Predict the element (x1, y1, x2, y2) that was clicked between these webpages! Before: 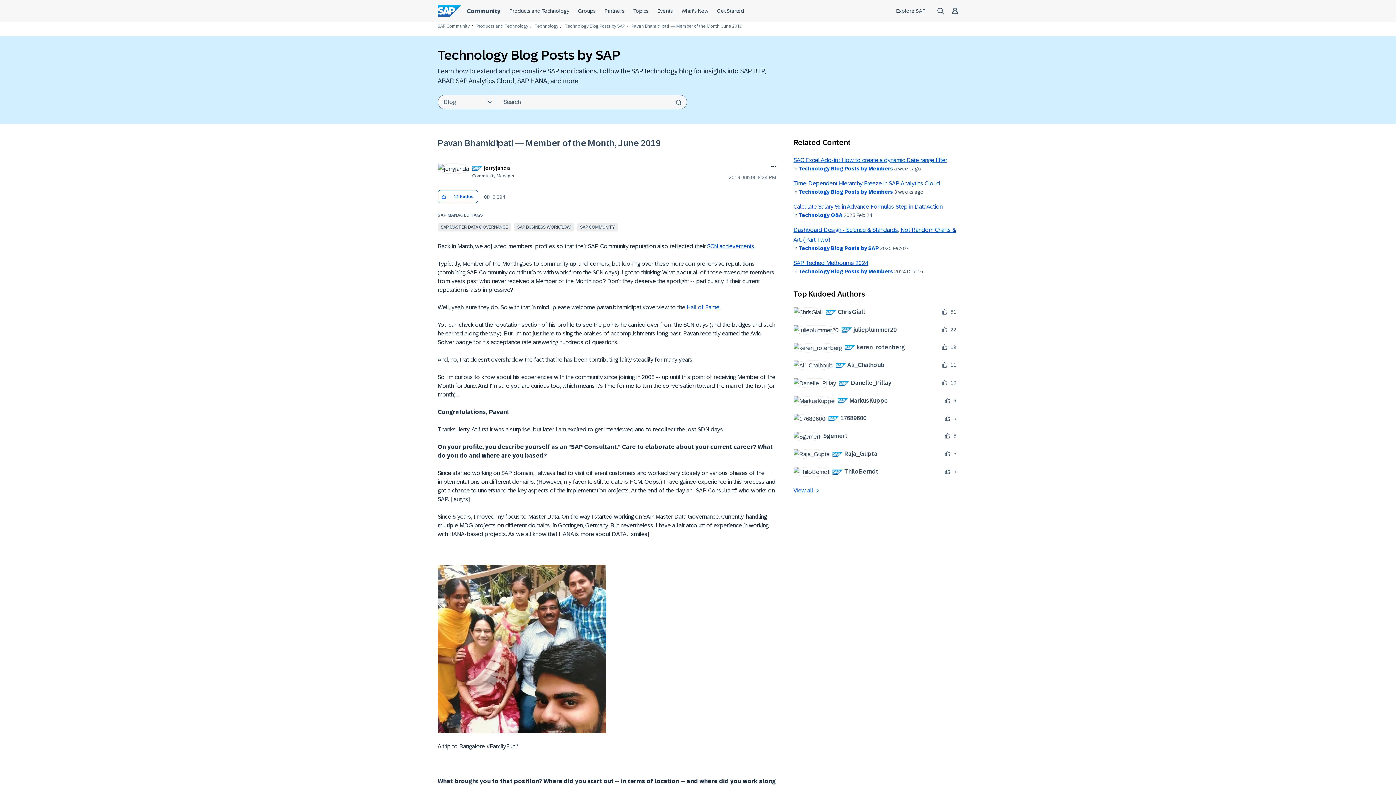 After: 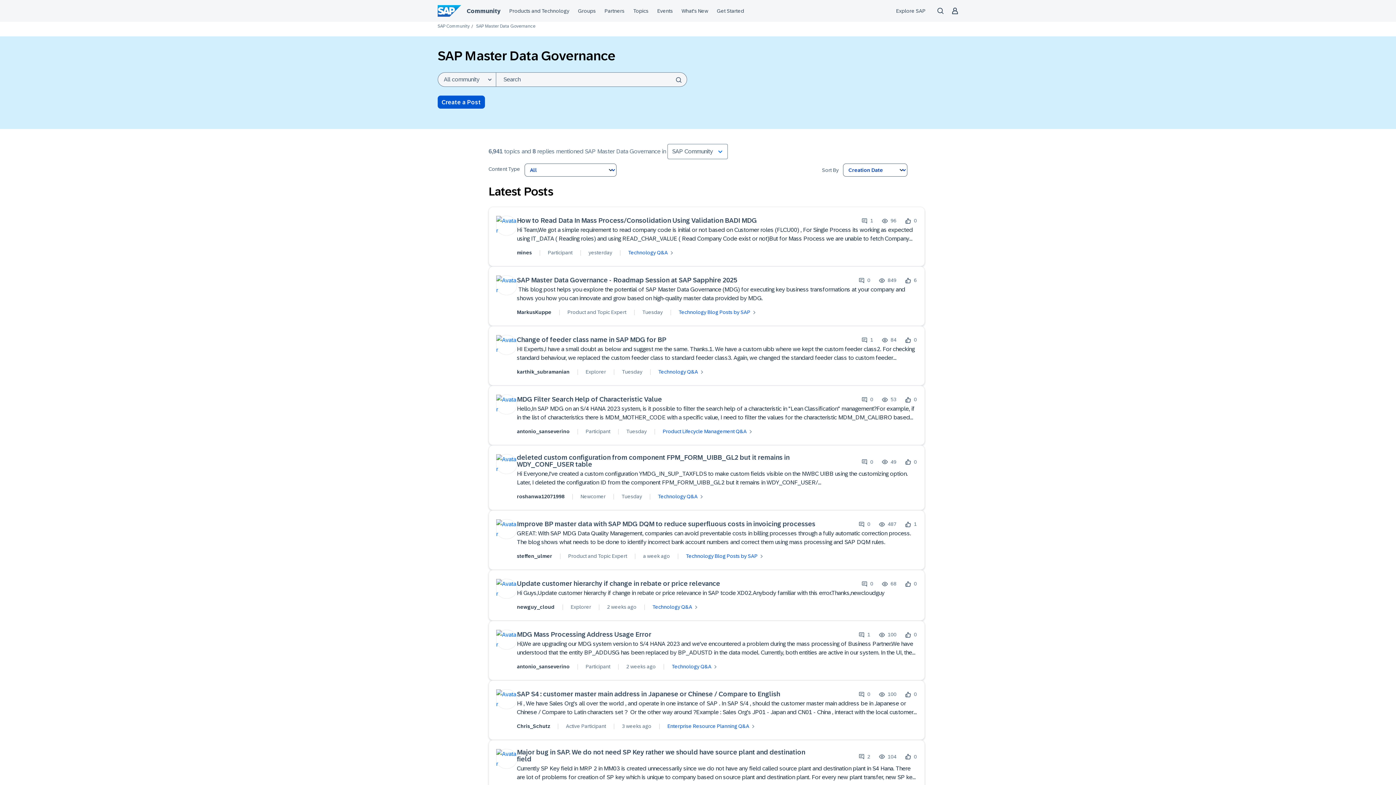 Action: bbox: (437, 222, 511, 231) label: SAP MASTER DATA GOVERNANCE